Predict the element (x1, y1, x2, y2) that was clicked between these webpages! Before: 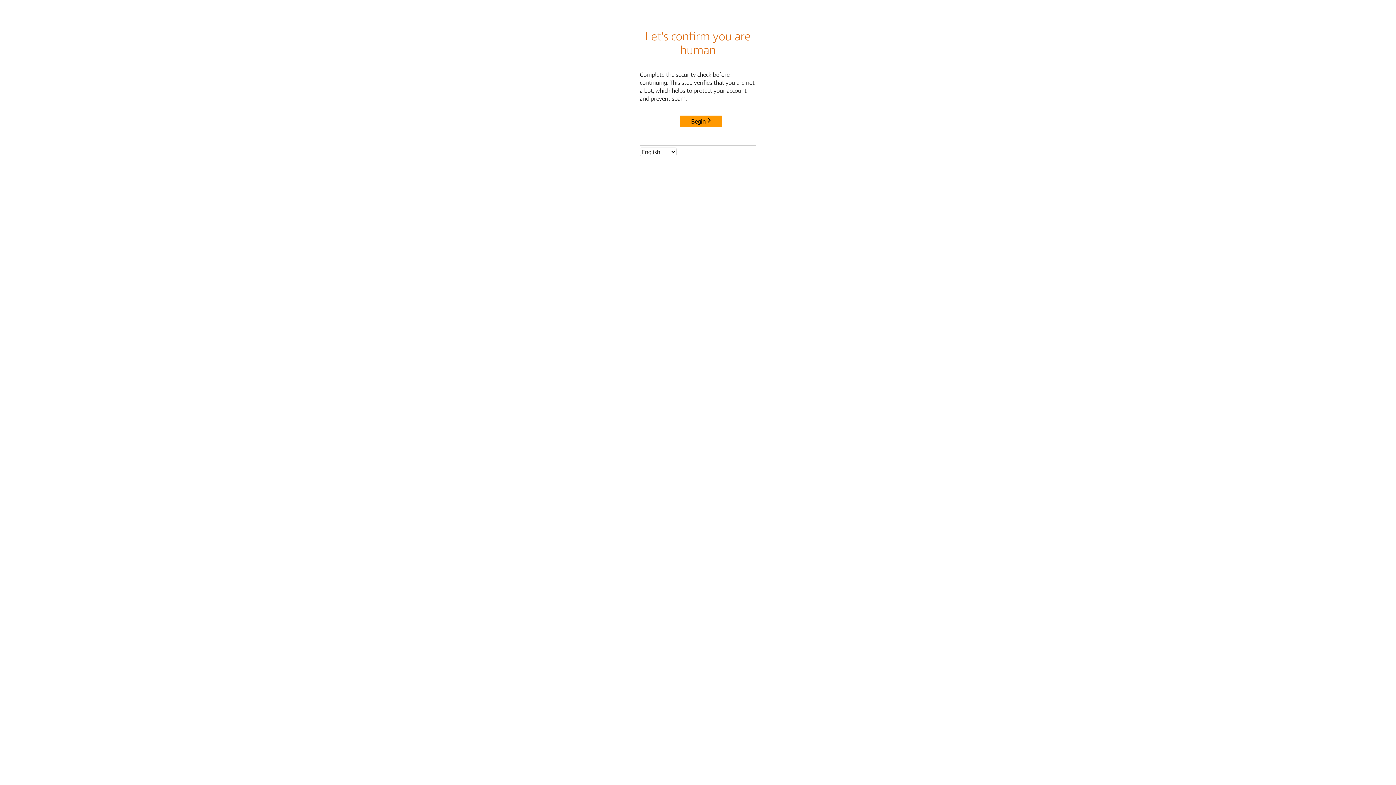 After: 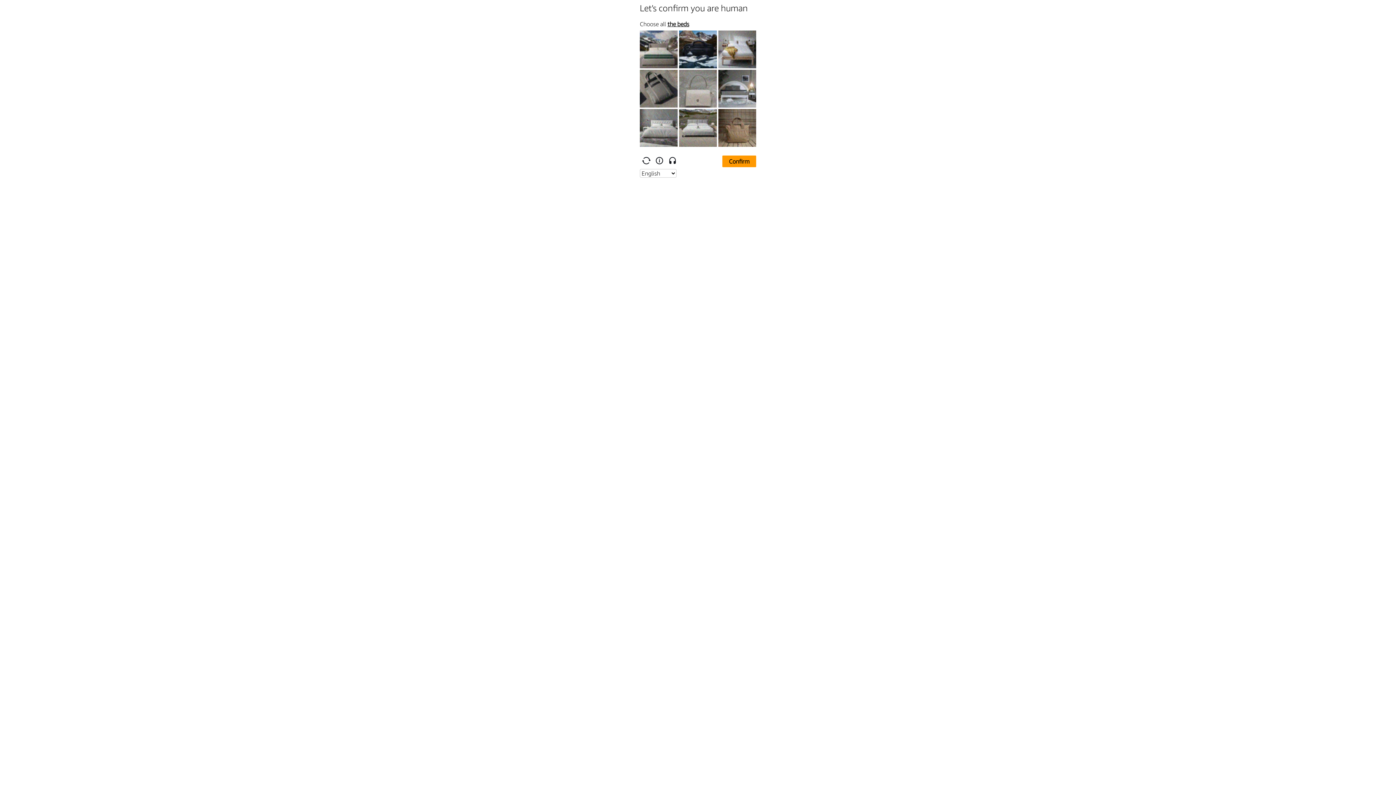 Action: label: Begin bbox: (680, 115, 722, 127)